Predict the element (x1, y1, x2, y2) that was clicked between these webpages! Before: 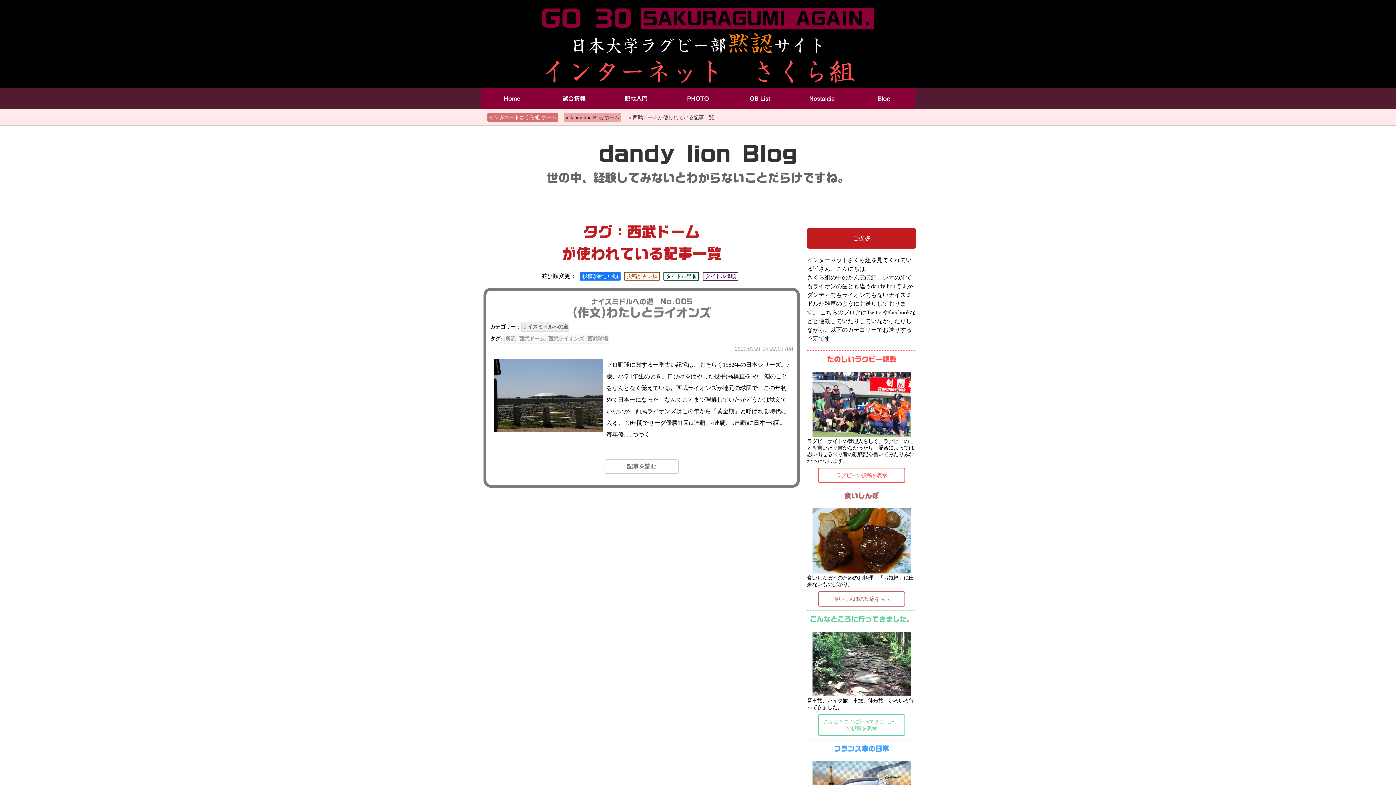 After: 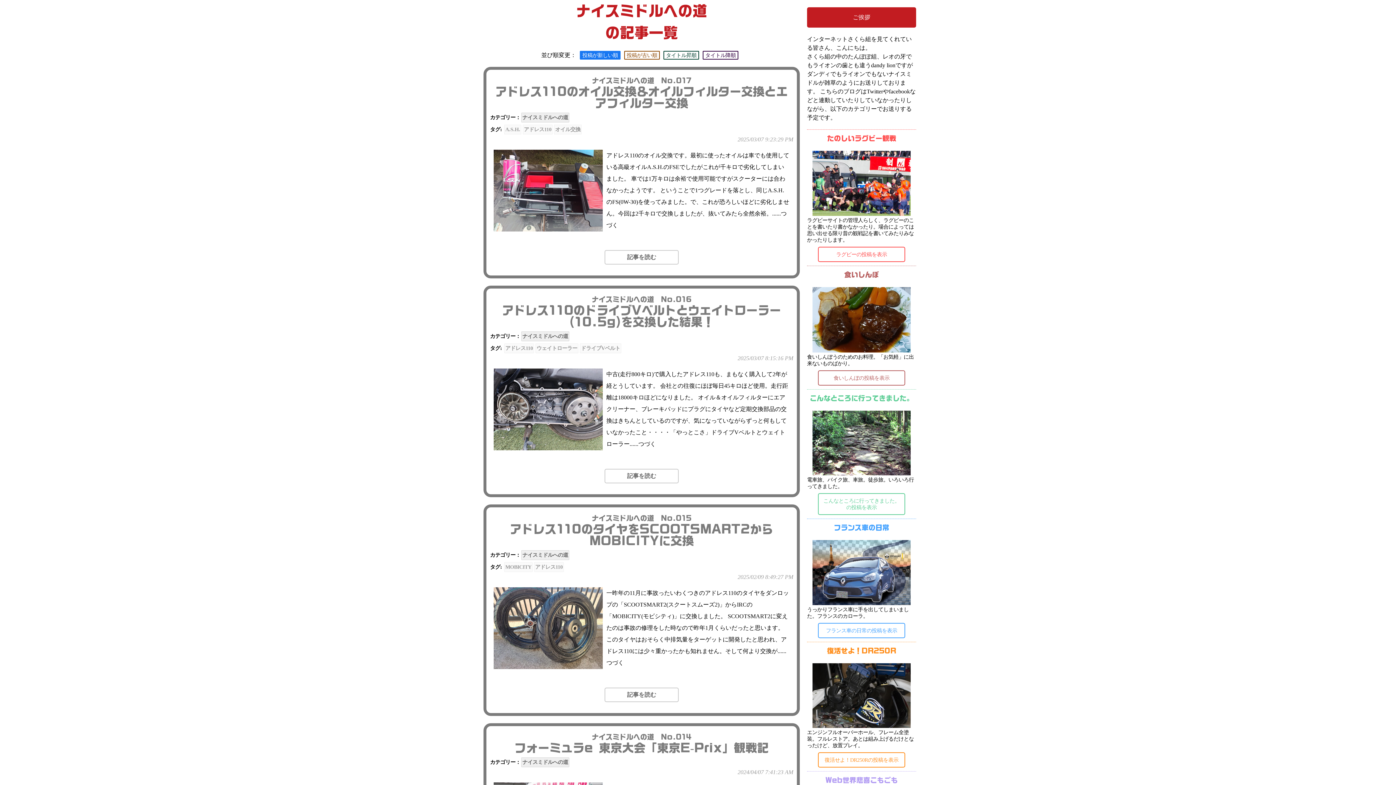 Action: label: ナイスミドルへの道　No.005 bbox: (591, 298, 692, 305)